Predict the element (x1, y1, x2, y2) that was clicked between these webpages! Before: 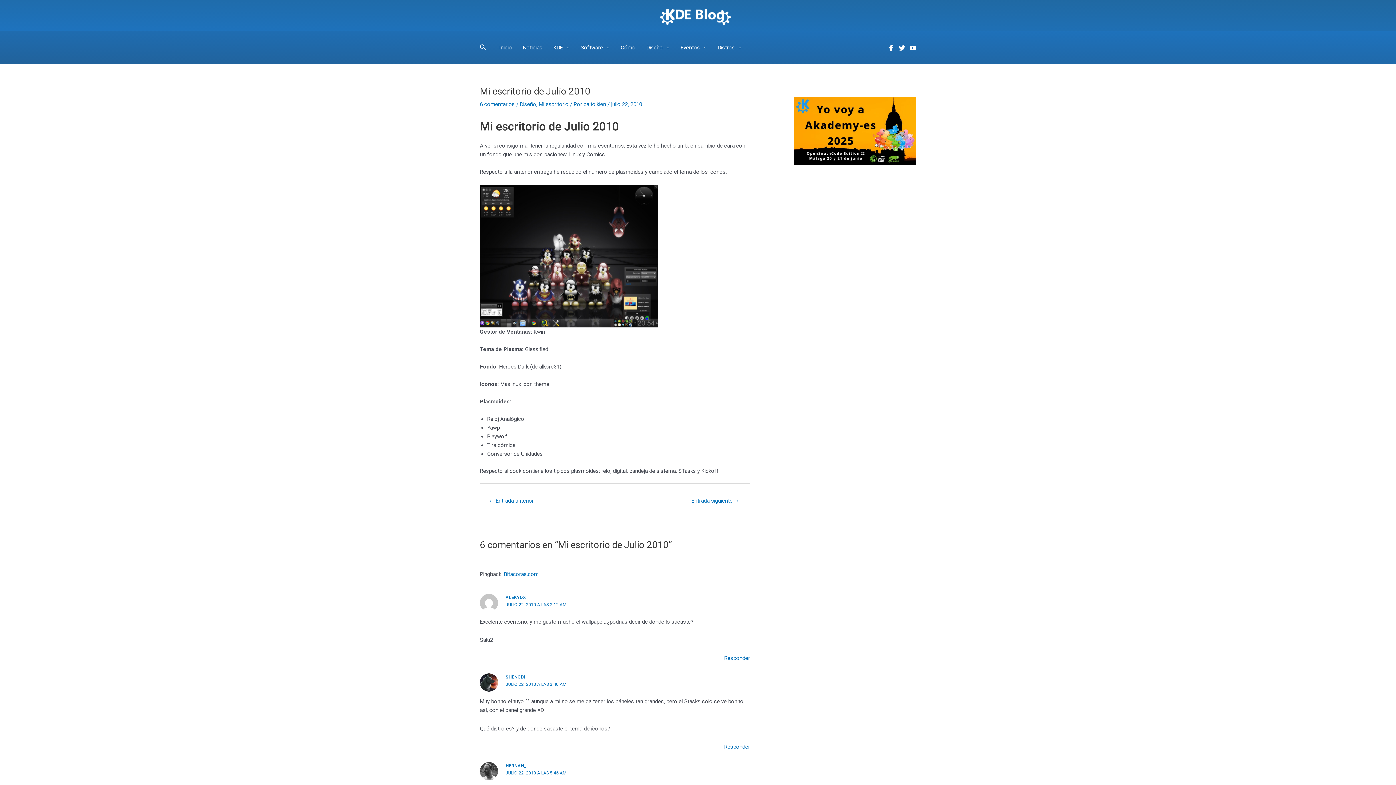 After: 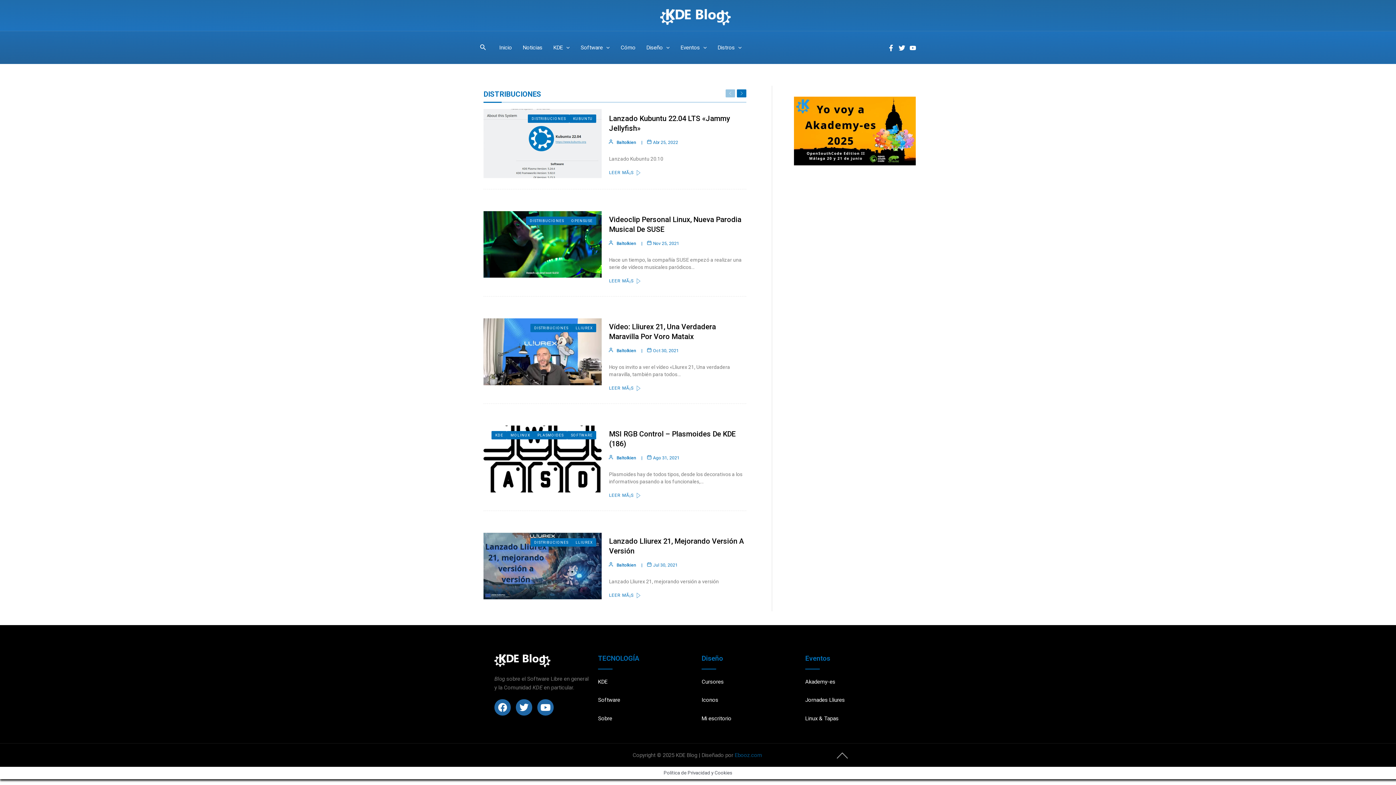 Action: bbox: (712, 35, 747, 60) label: Distros